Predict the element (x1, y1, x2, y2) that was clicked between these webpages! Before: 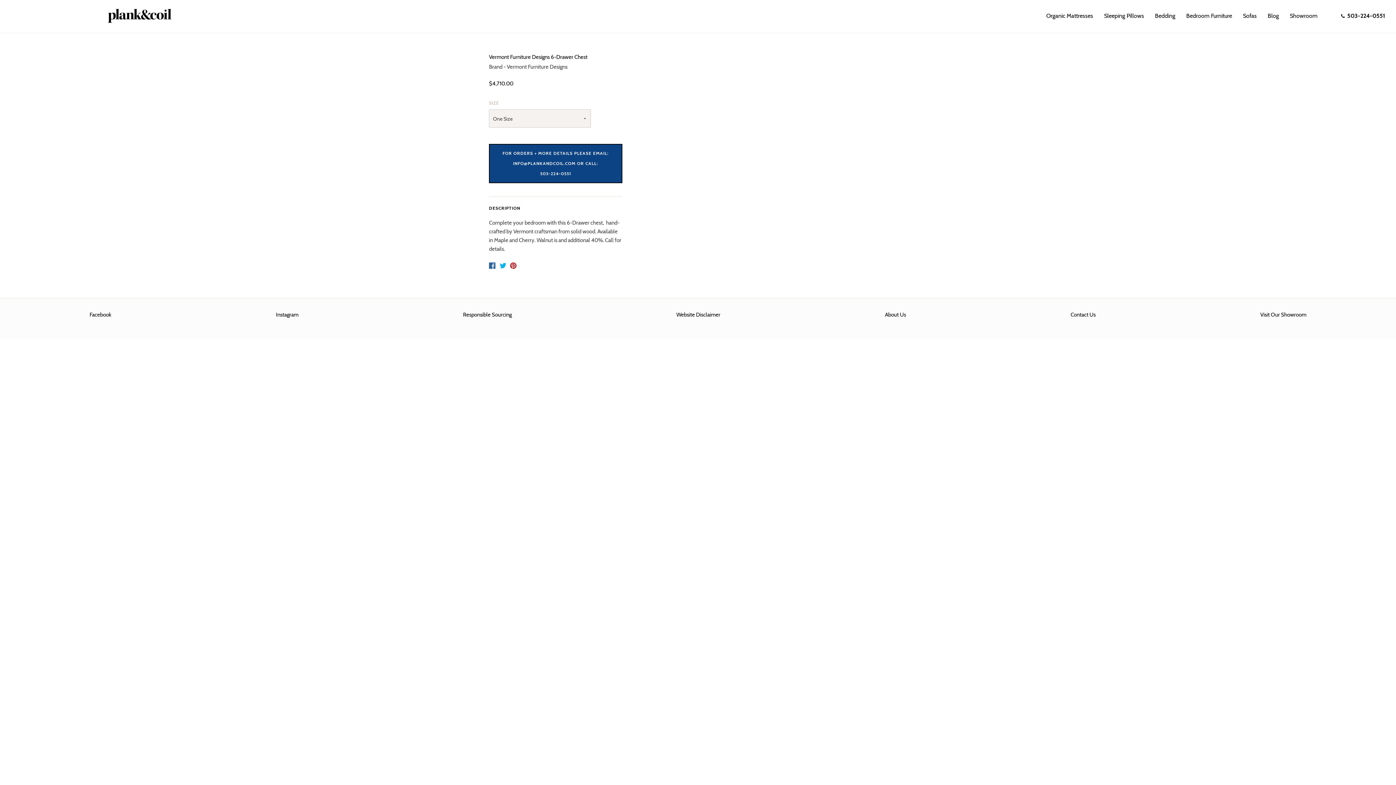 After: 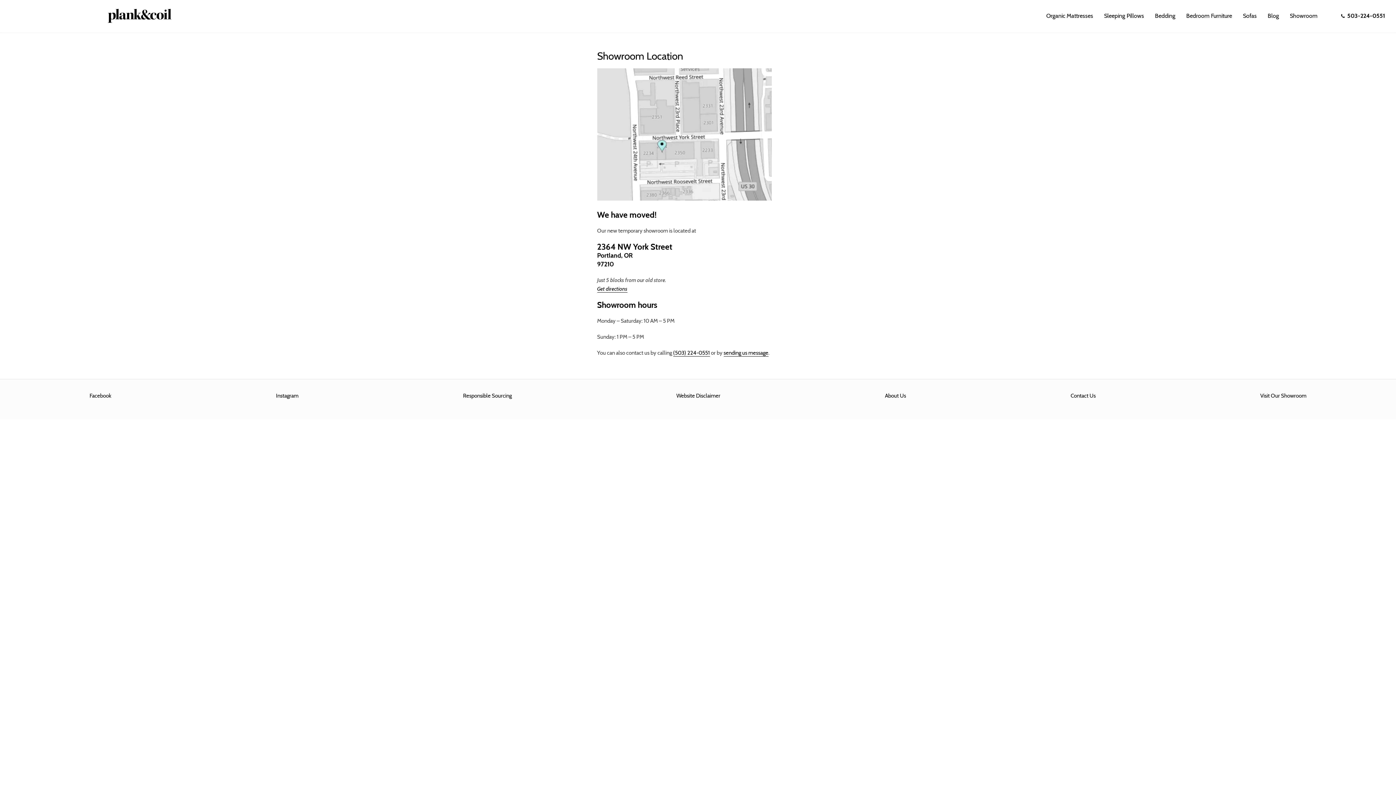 Action: label: Visit Our Showroom bbox: (1178, 308, 1389, 320)